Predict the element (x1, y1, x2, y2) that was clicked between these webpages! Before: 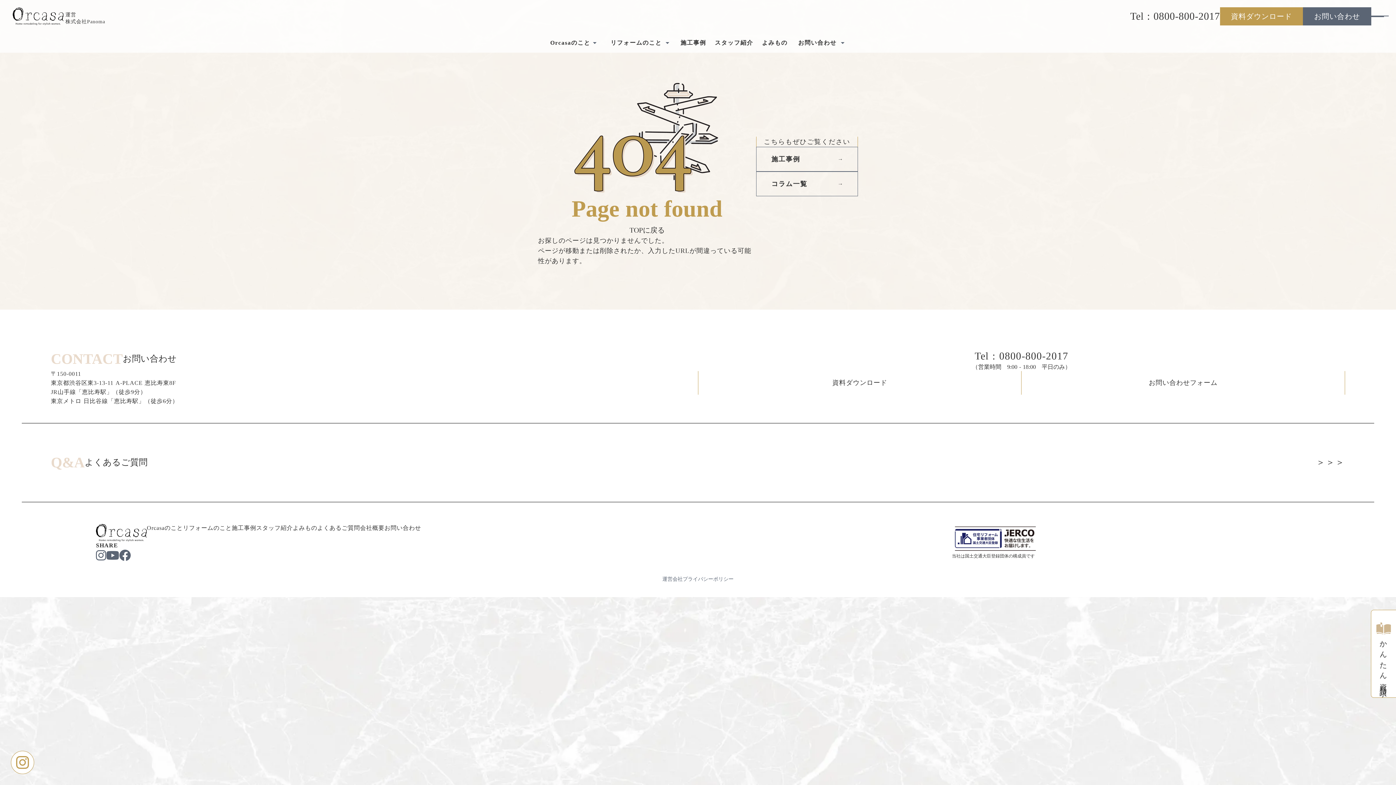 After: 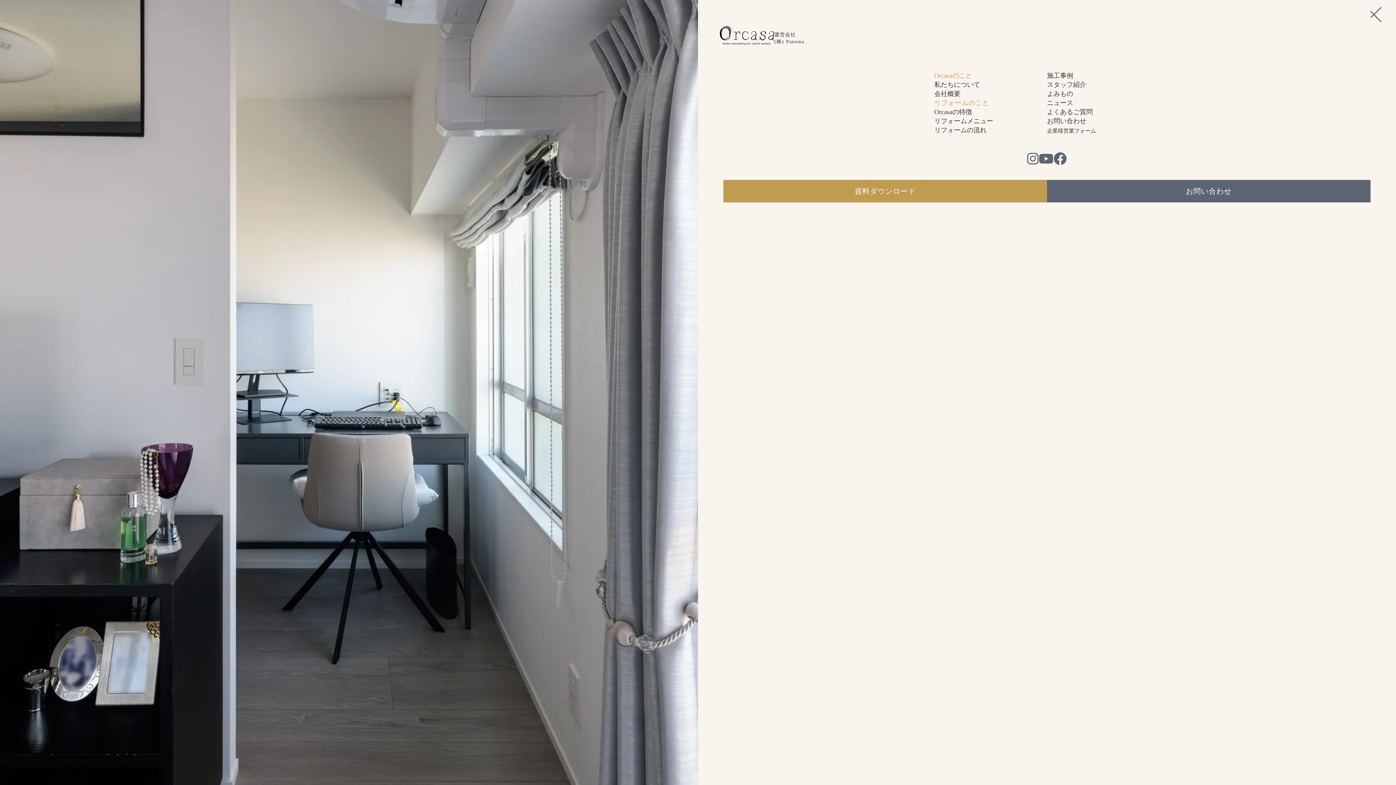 Action: bbox: (1371, 15, 1389, 17)